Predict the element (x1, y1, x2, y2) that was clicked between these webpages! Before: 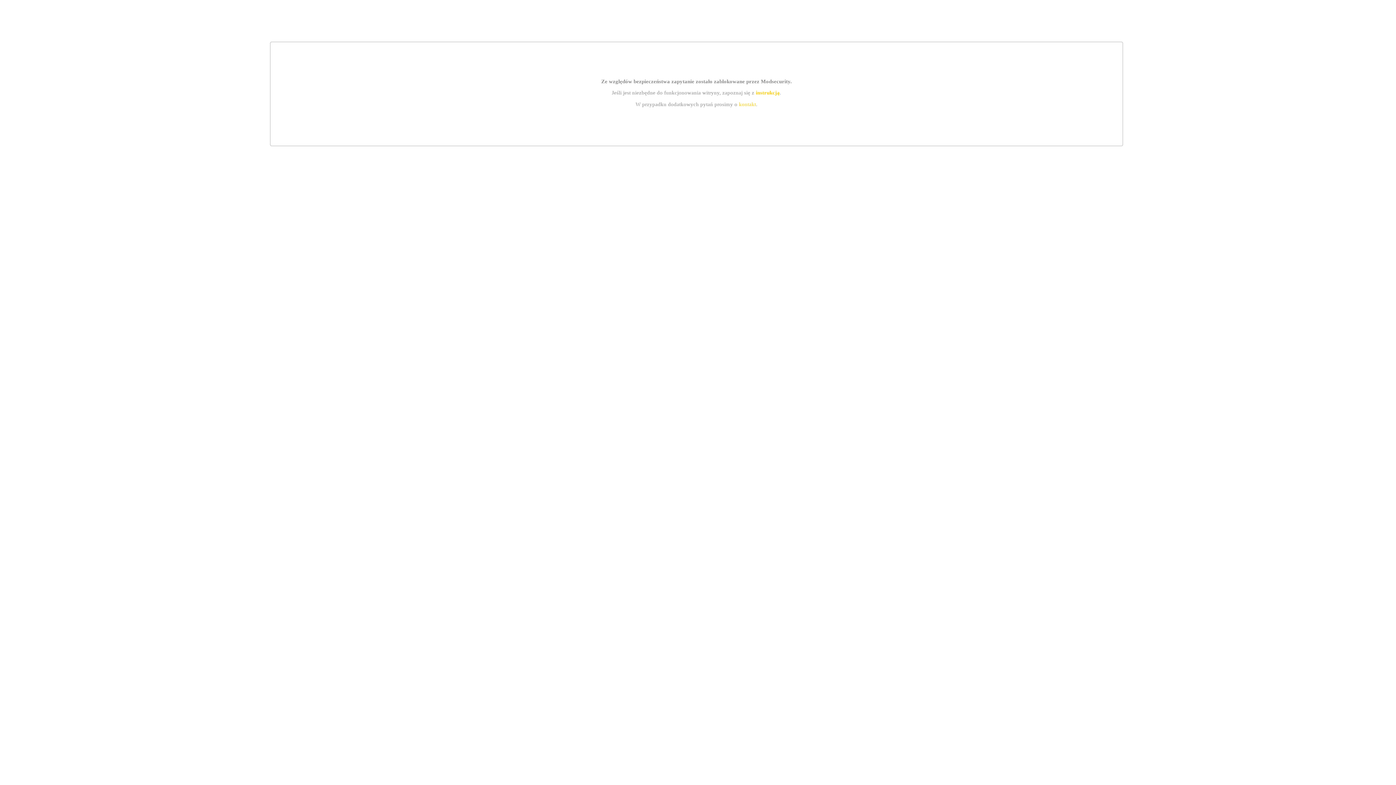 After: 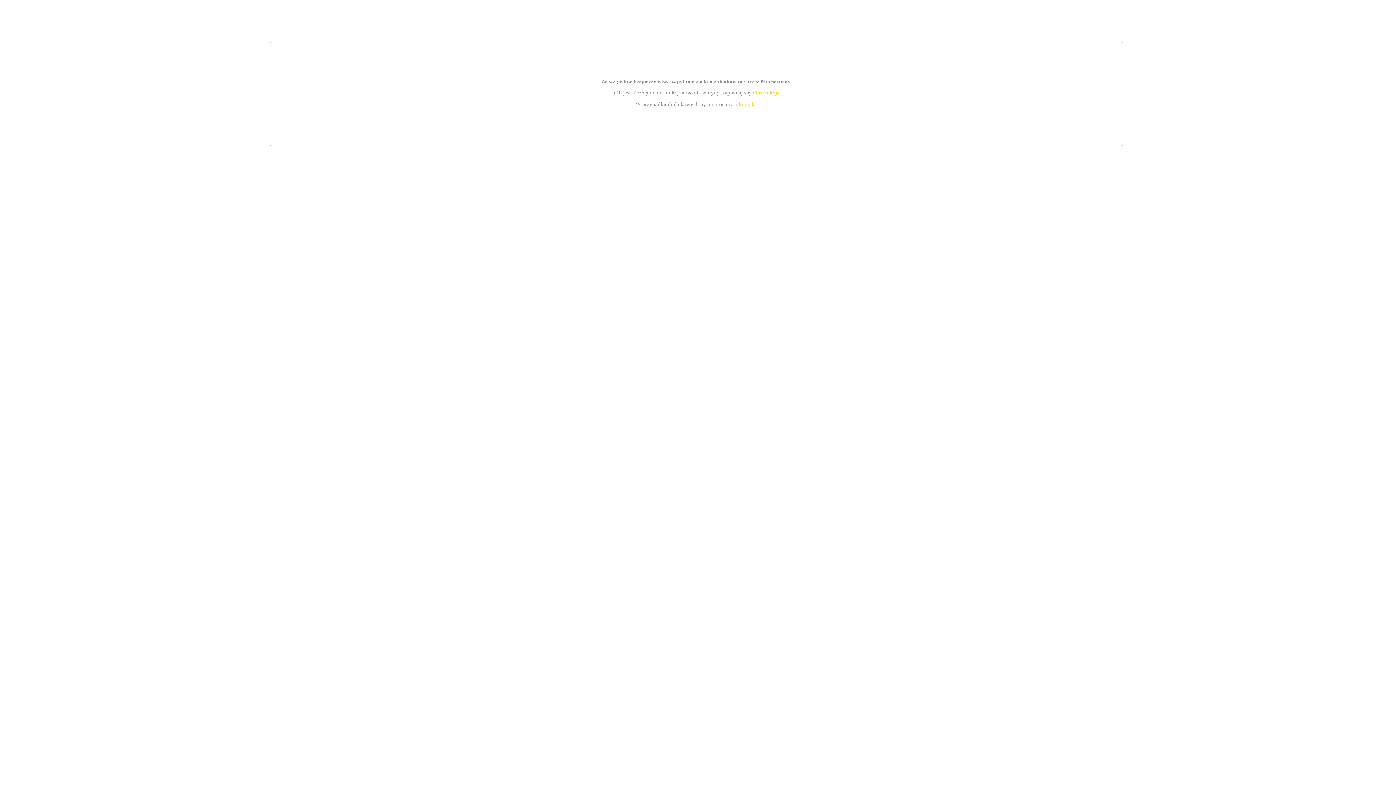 Action: label: kontakt bbox: (739, 101, 756, 107)